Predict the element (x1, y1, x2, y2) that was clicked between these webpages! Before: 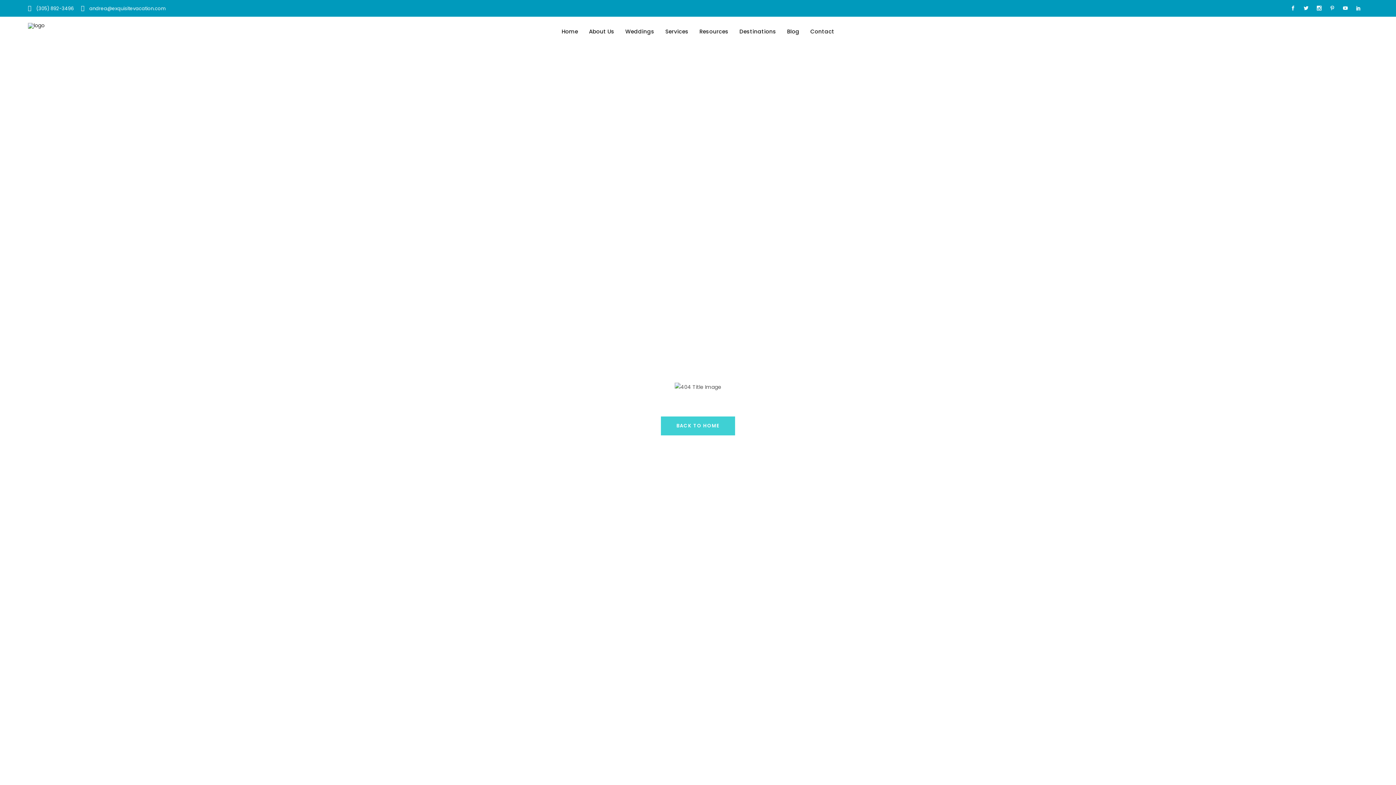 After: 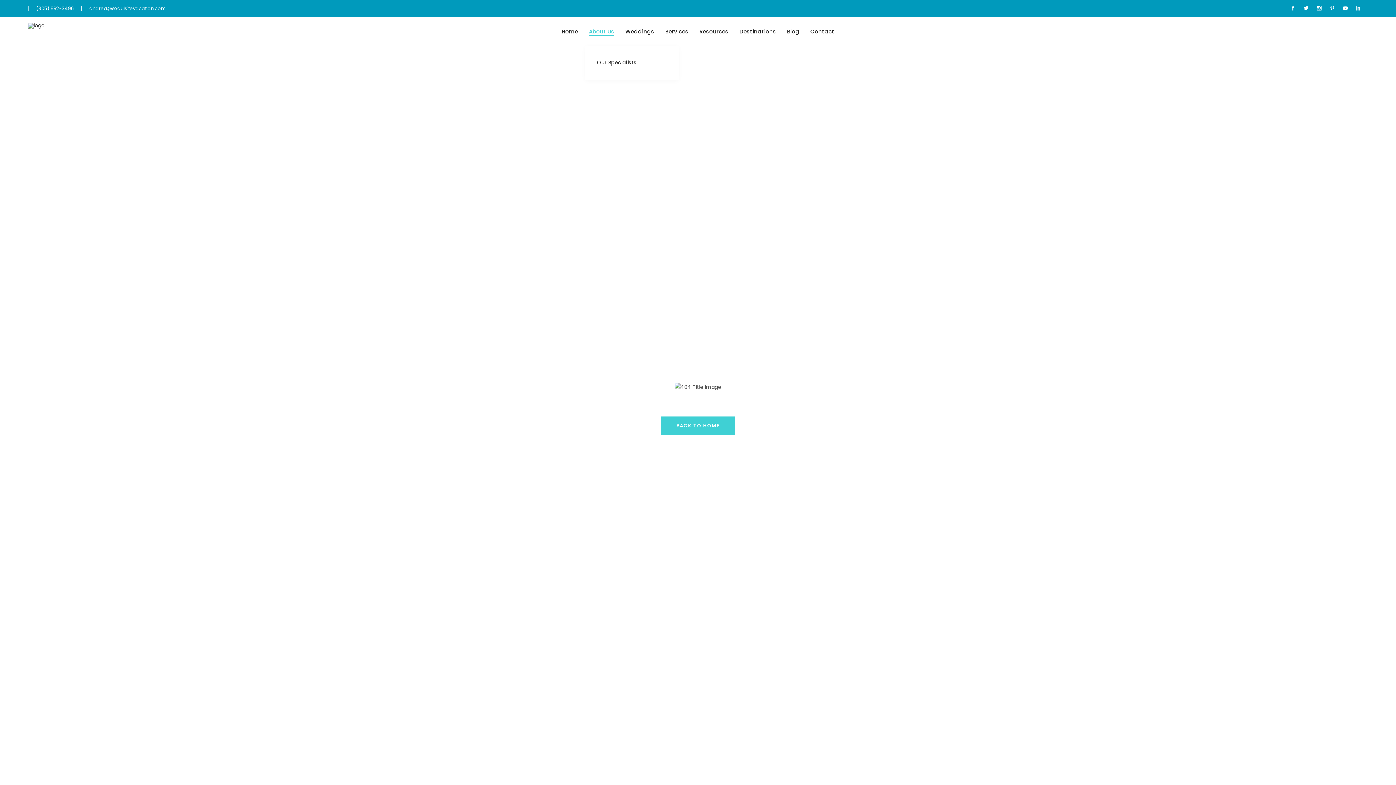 Action: bbox: (583, 26, 620, 35) label: About Us